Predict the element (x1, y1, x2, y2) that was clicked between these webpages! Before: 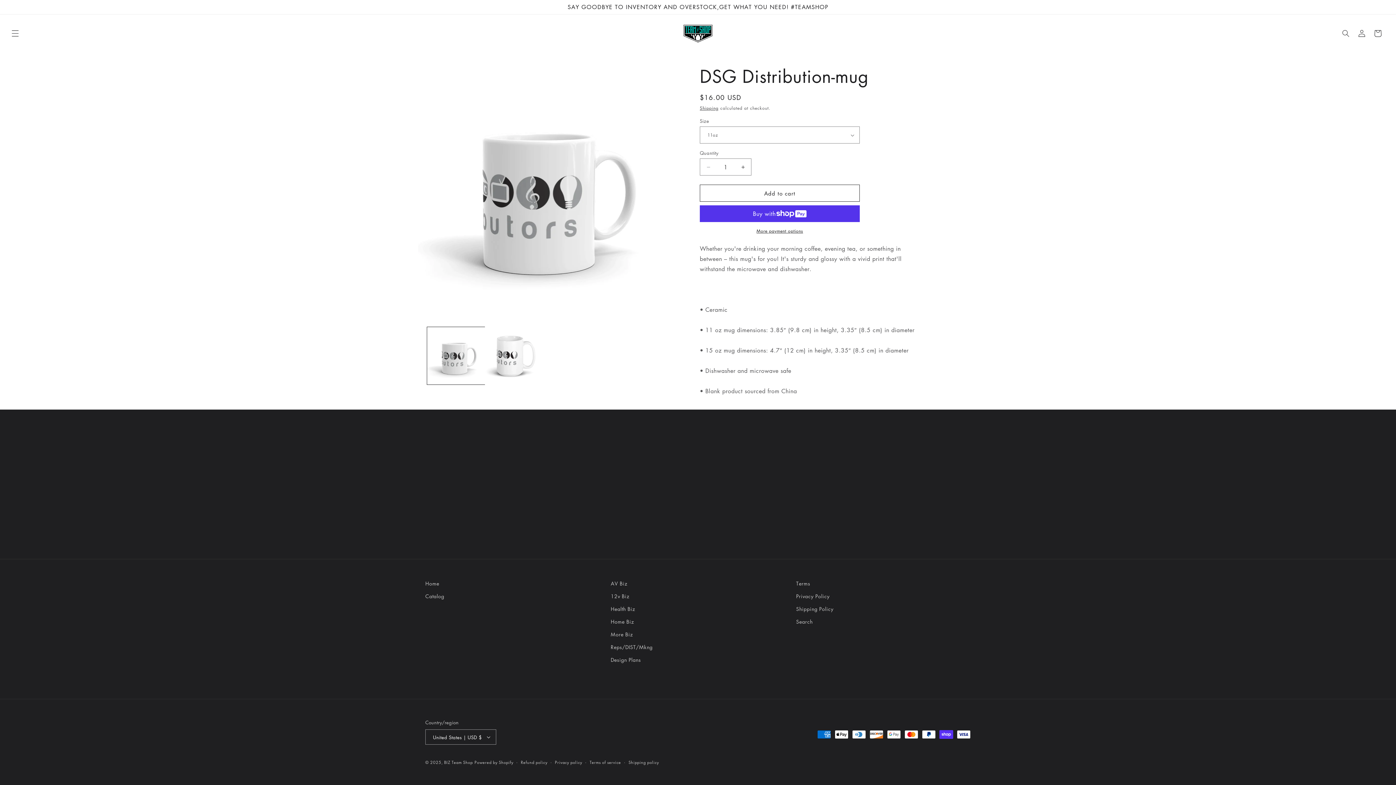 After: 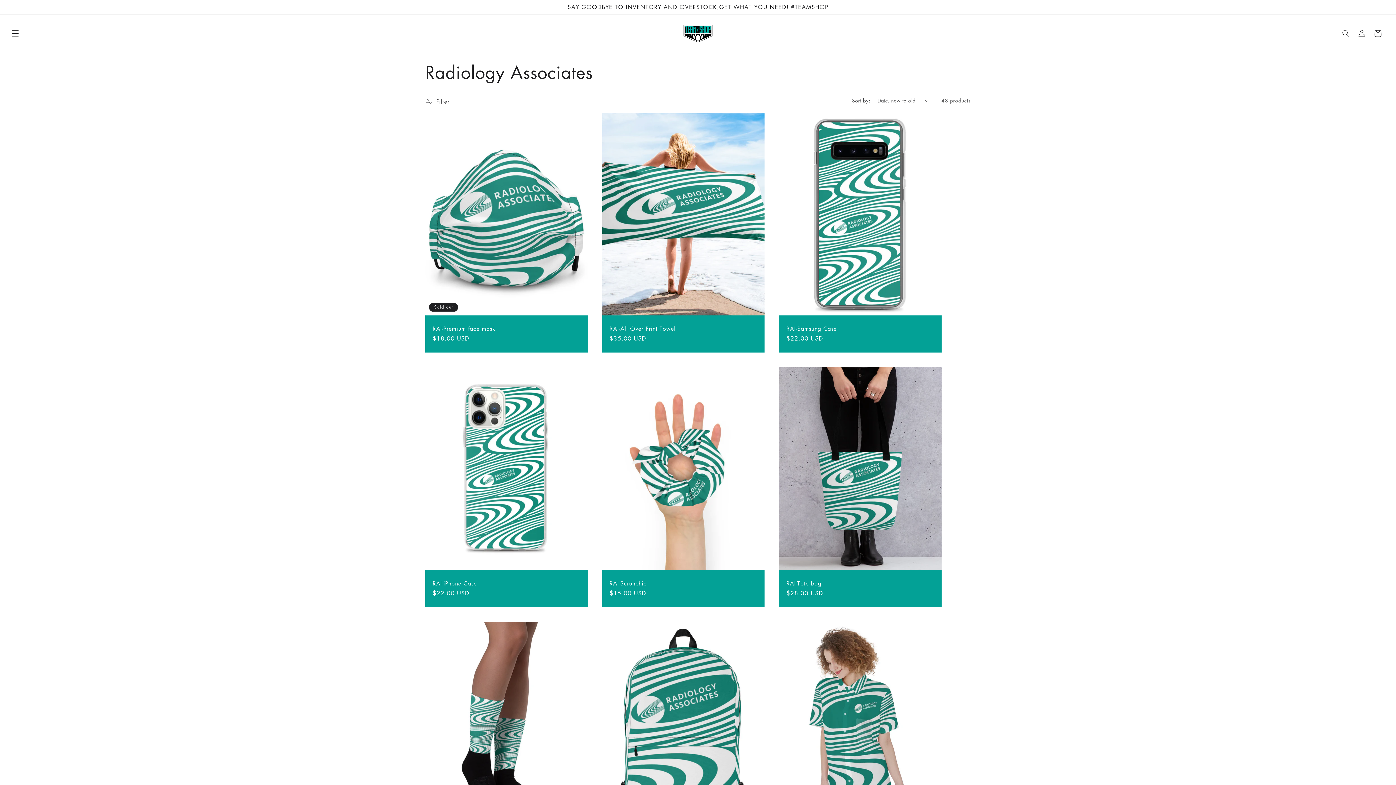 Action: label: Health Biz bbox: (610, 602, 635, 615)